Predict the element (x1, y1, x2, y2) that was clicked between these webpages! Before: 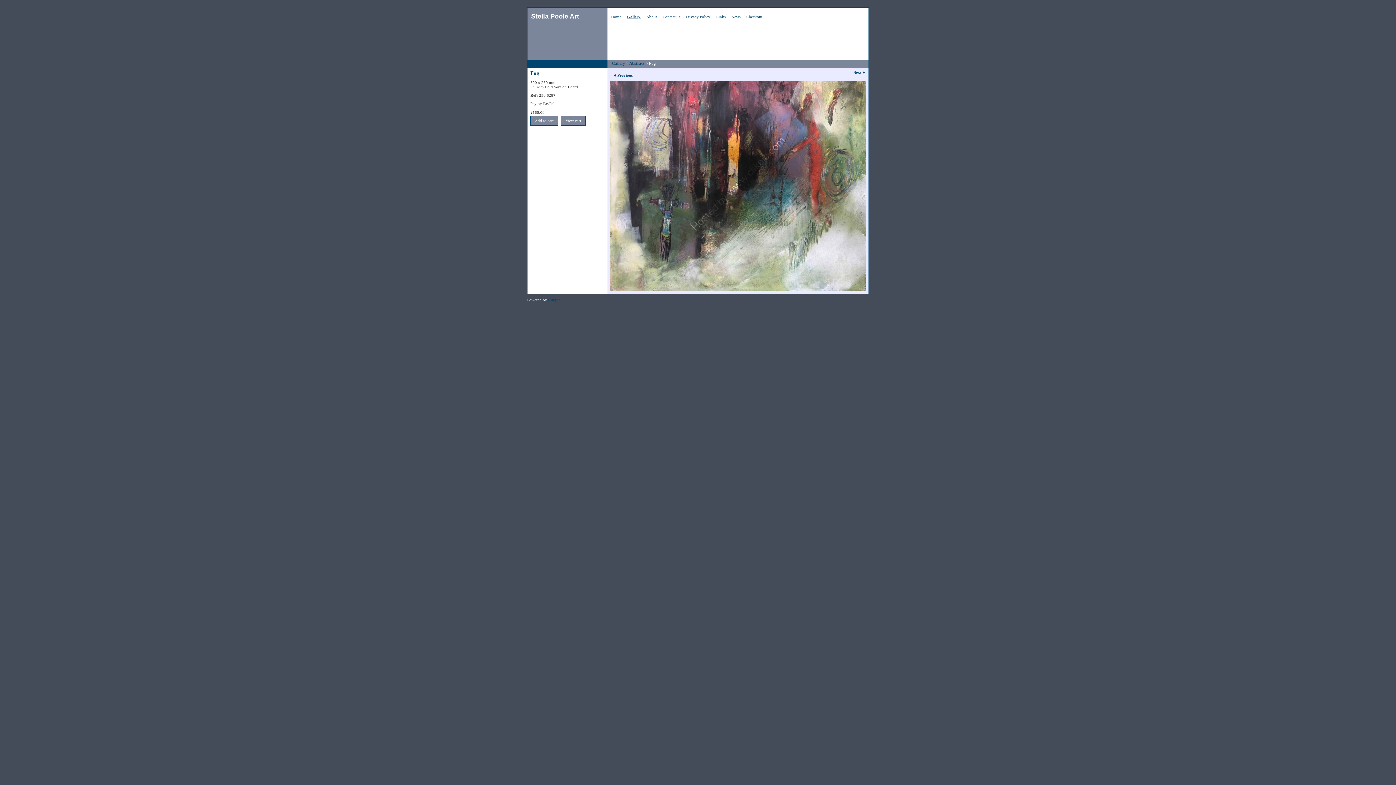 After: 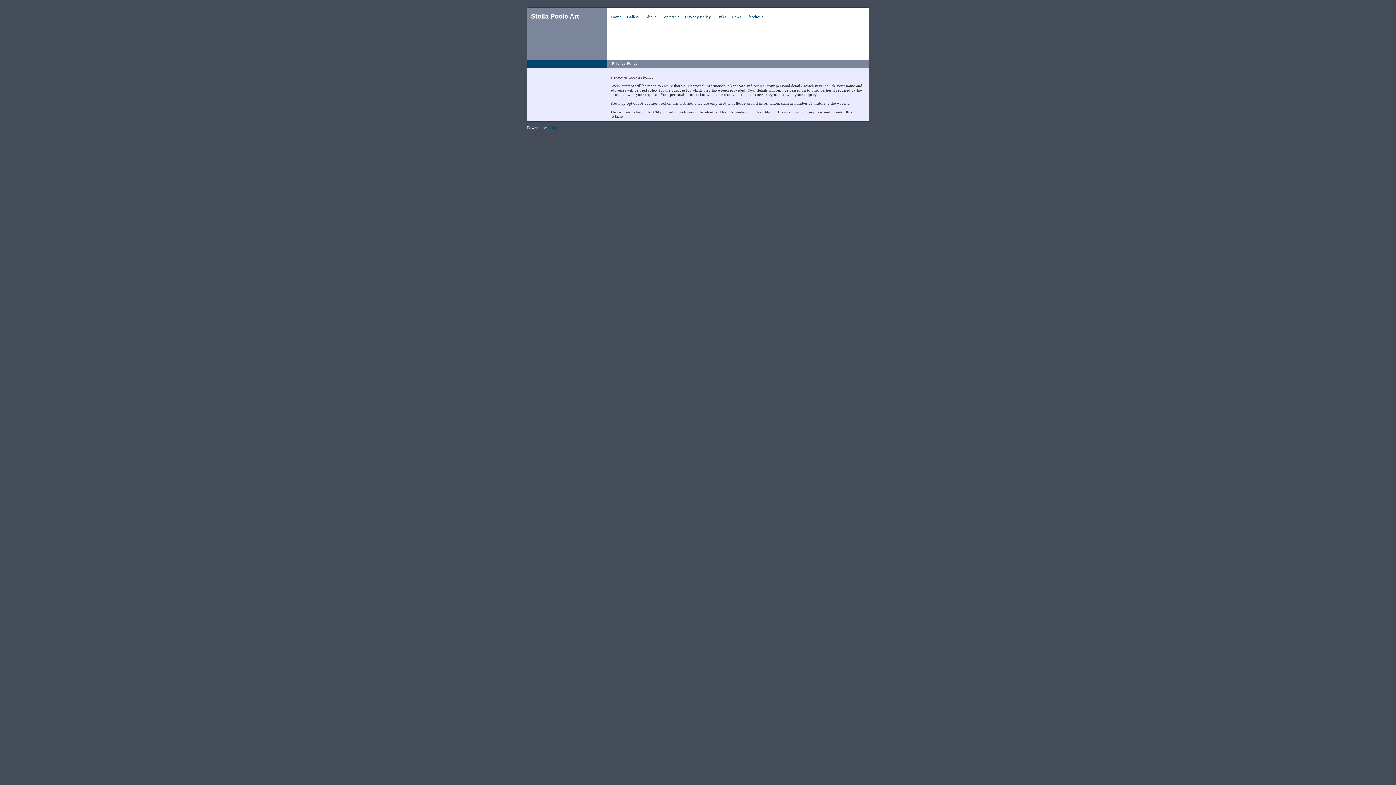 Action: label: Privacy Policy bbox: (683, 11, 713, 23)